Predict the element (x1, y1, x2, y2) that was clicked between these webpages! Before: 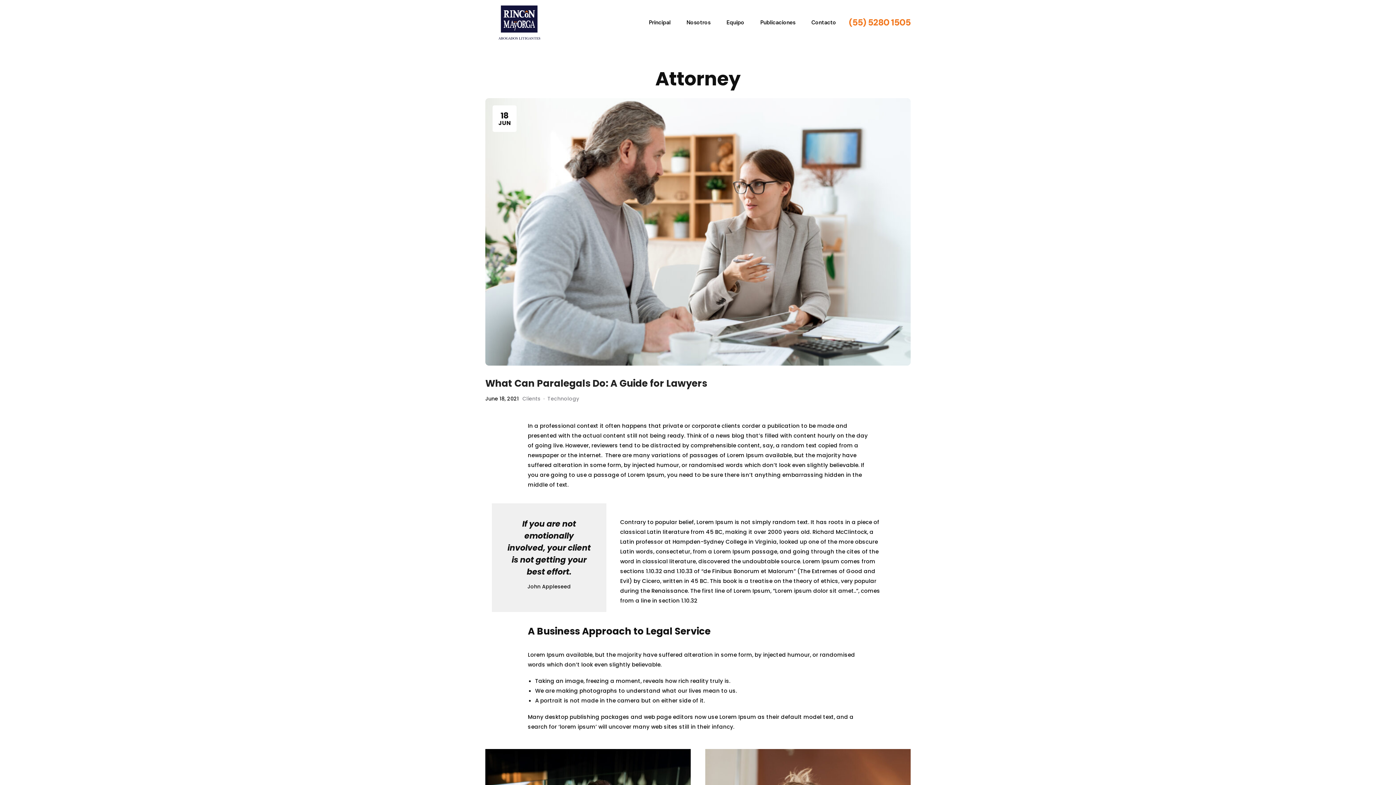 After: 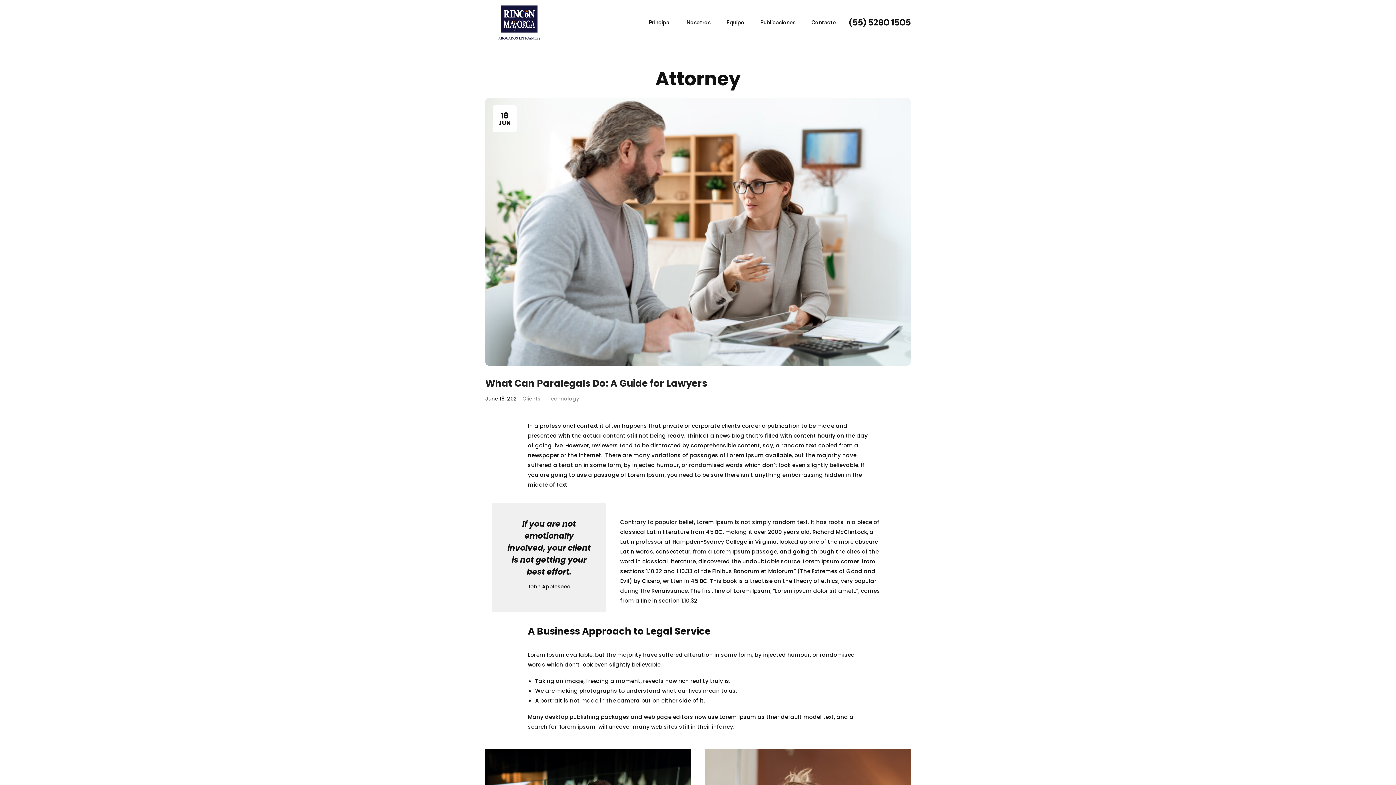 Action: bbox: (849, 15, 910, 29) label: (55) 5280 1505